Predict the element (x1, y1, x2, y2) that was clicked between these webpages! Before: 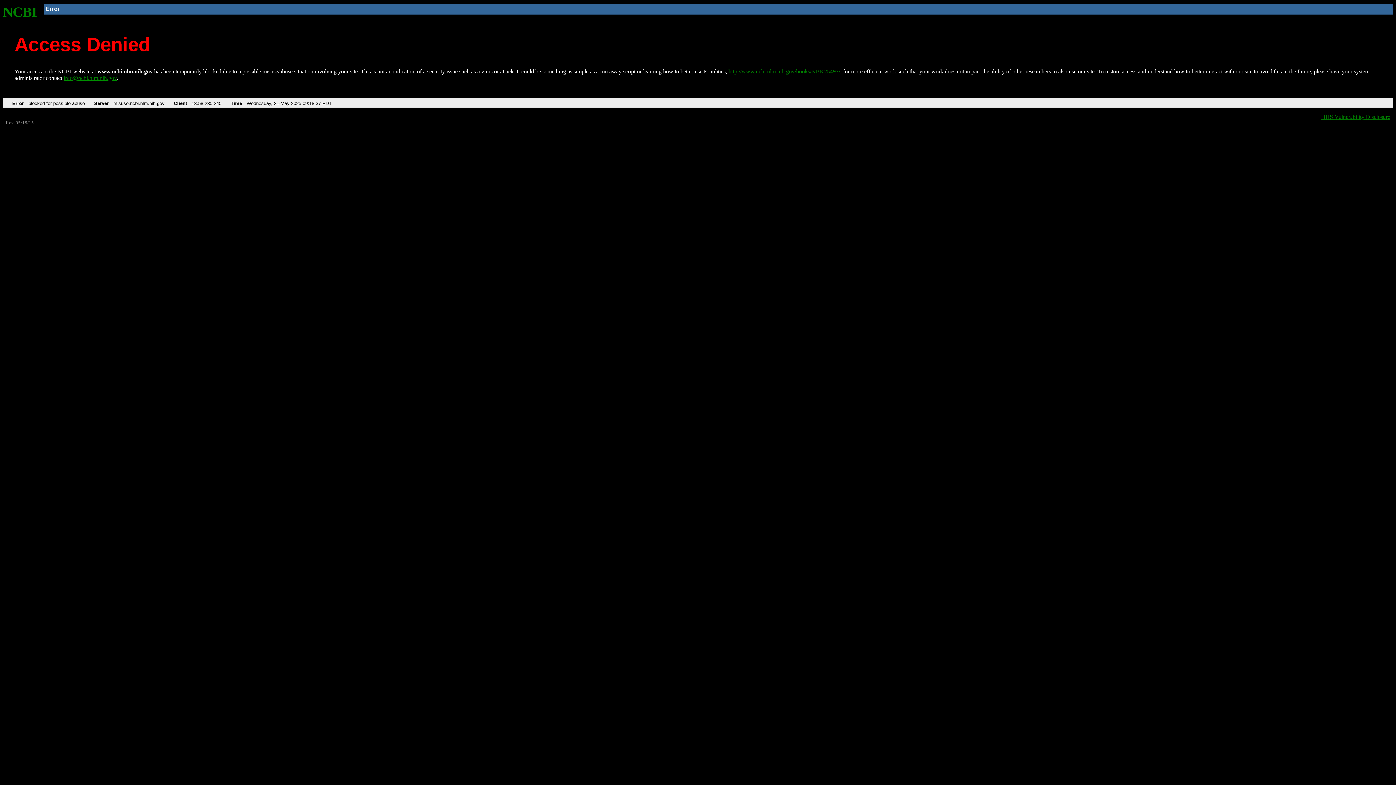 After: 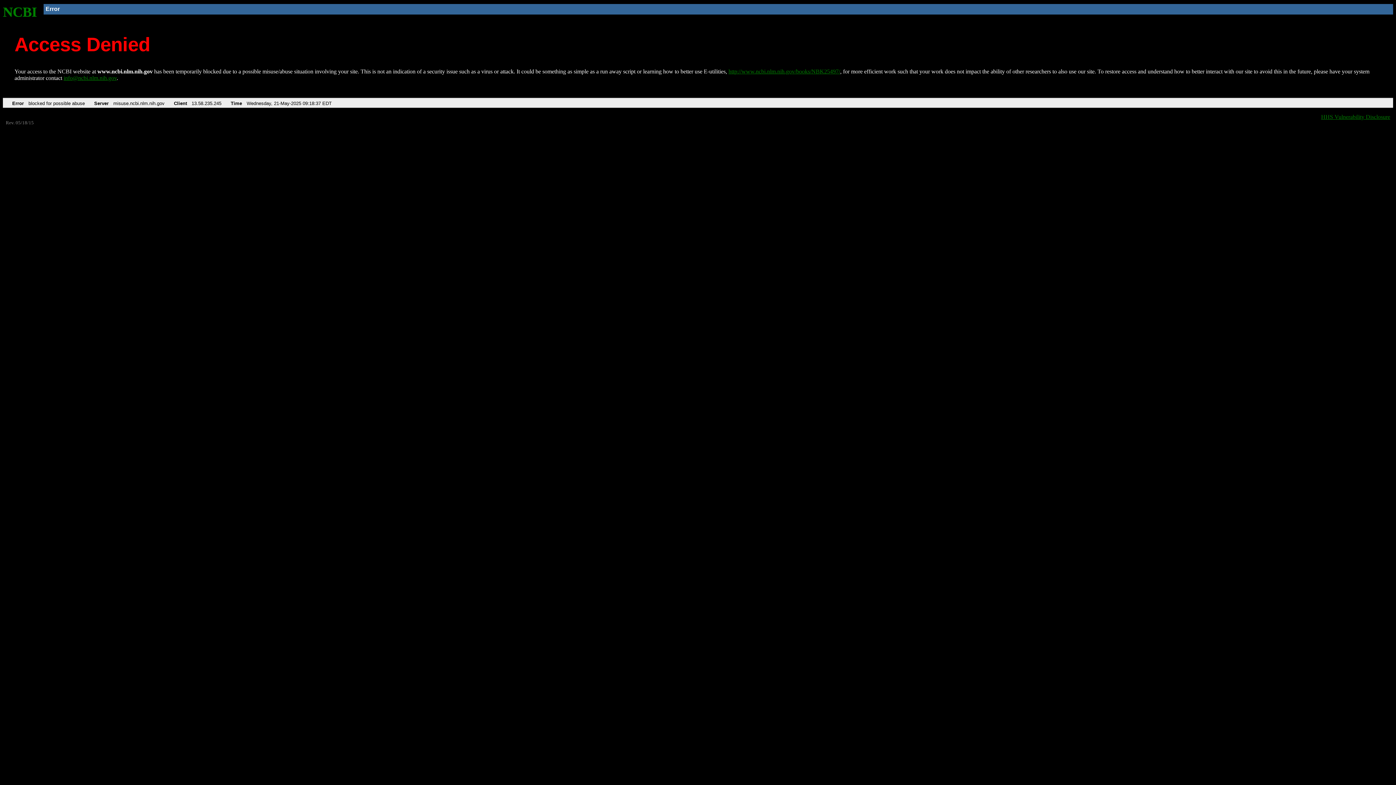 Action: bbox: (63, 75, 116, 81) label: info@ncbi.nlm.nih.gov